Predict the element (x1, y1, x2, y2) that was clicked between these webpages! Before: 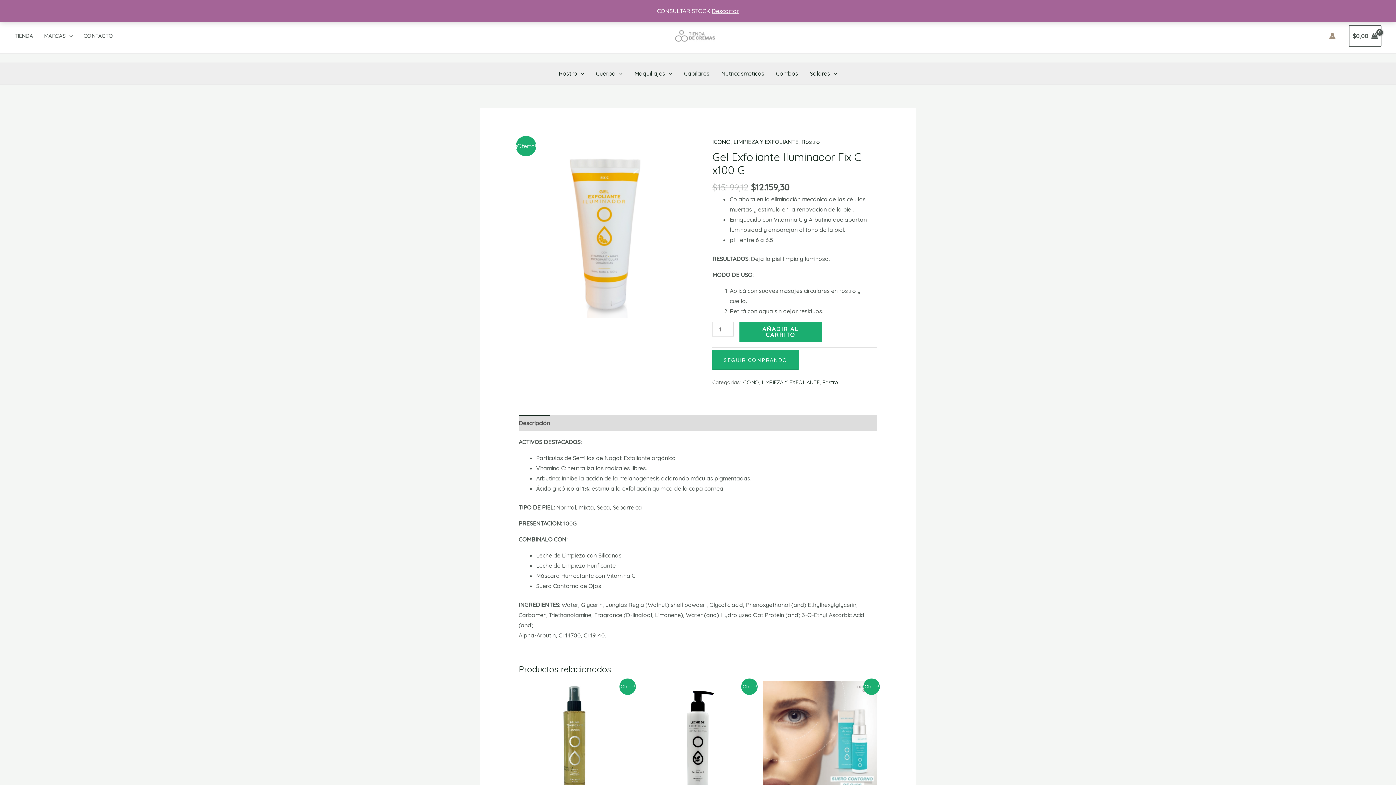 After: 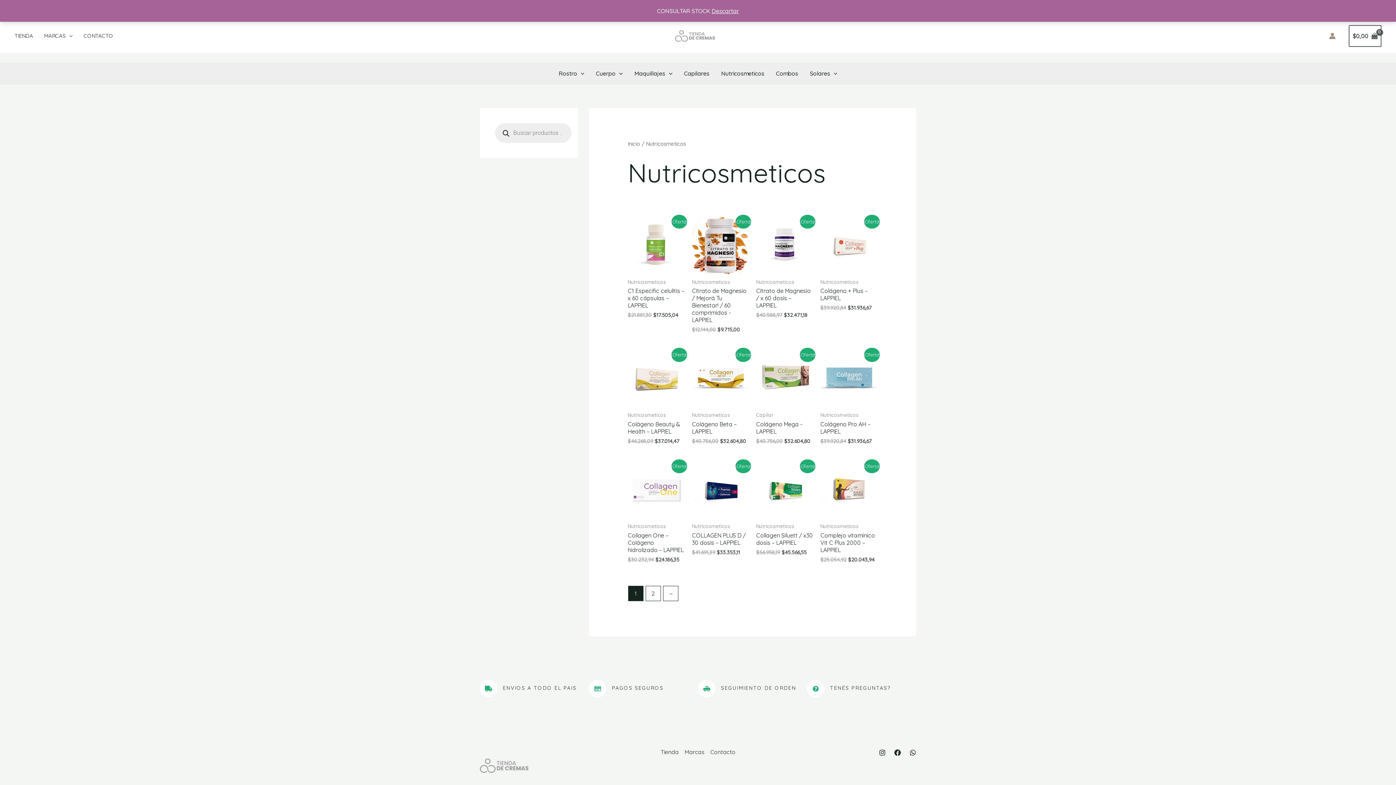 Action: bbox: (715, 62, 770, 84) label: Nutricosmeticos